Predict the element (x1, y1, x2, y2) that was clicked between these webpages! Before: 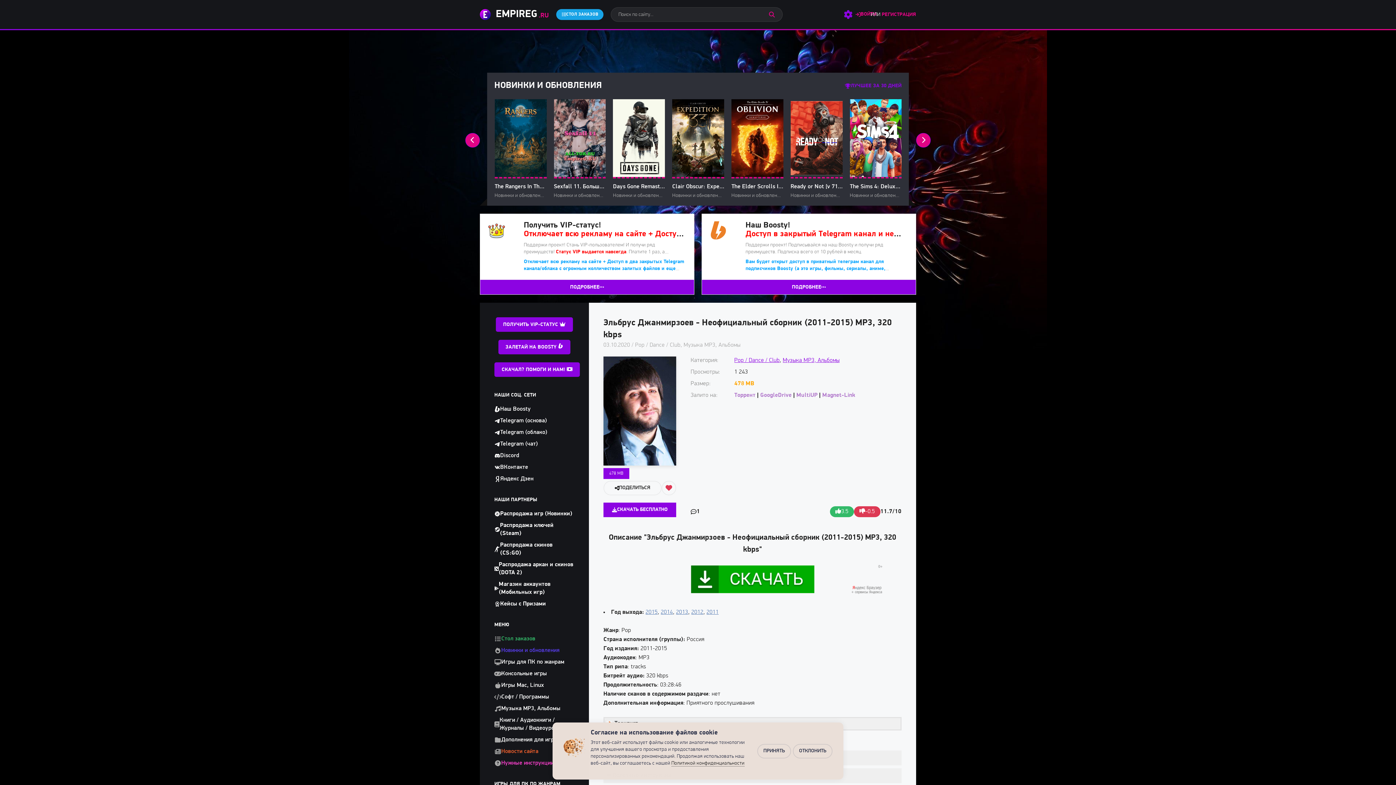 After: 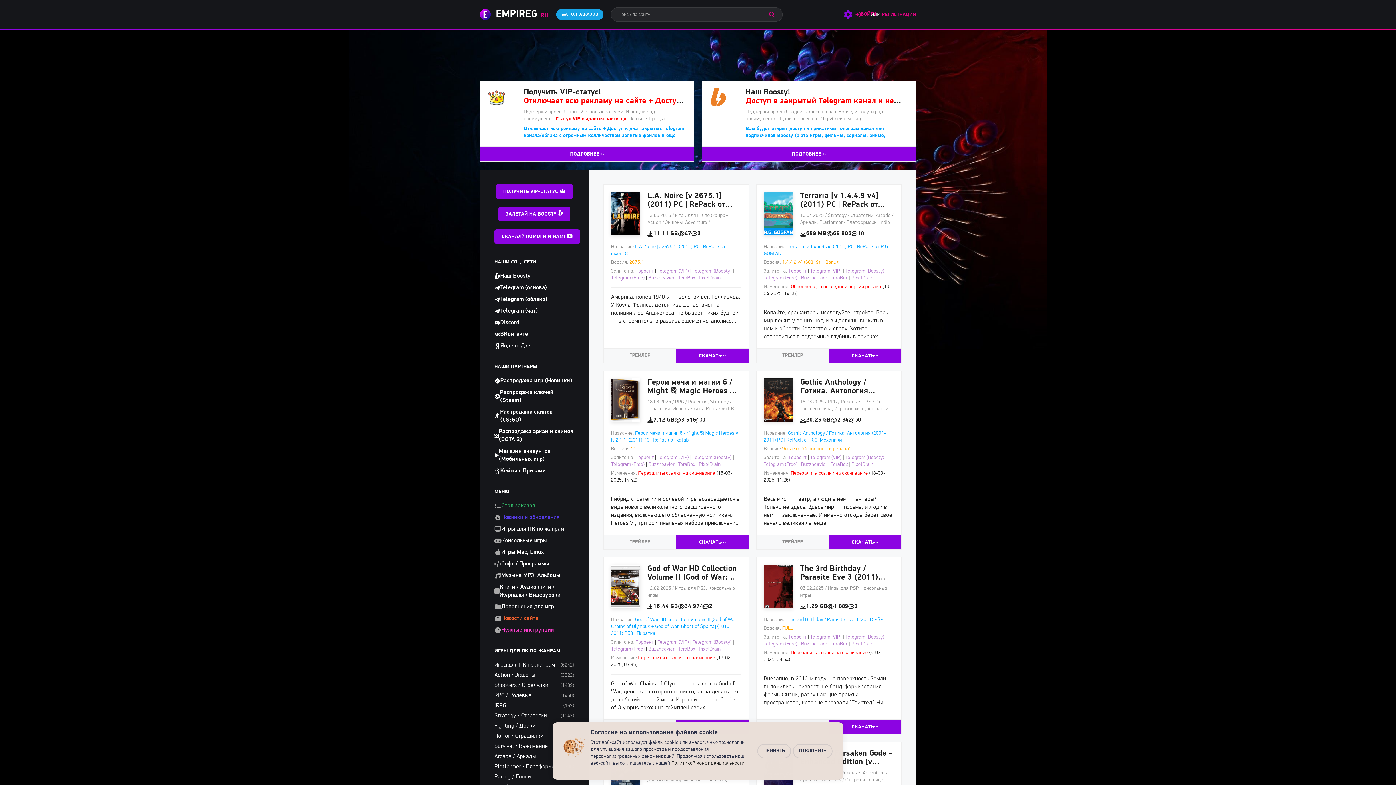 Action: bbox: (706, 609, 718, 615) label: 2011